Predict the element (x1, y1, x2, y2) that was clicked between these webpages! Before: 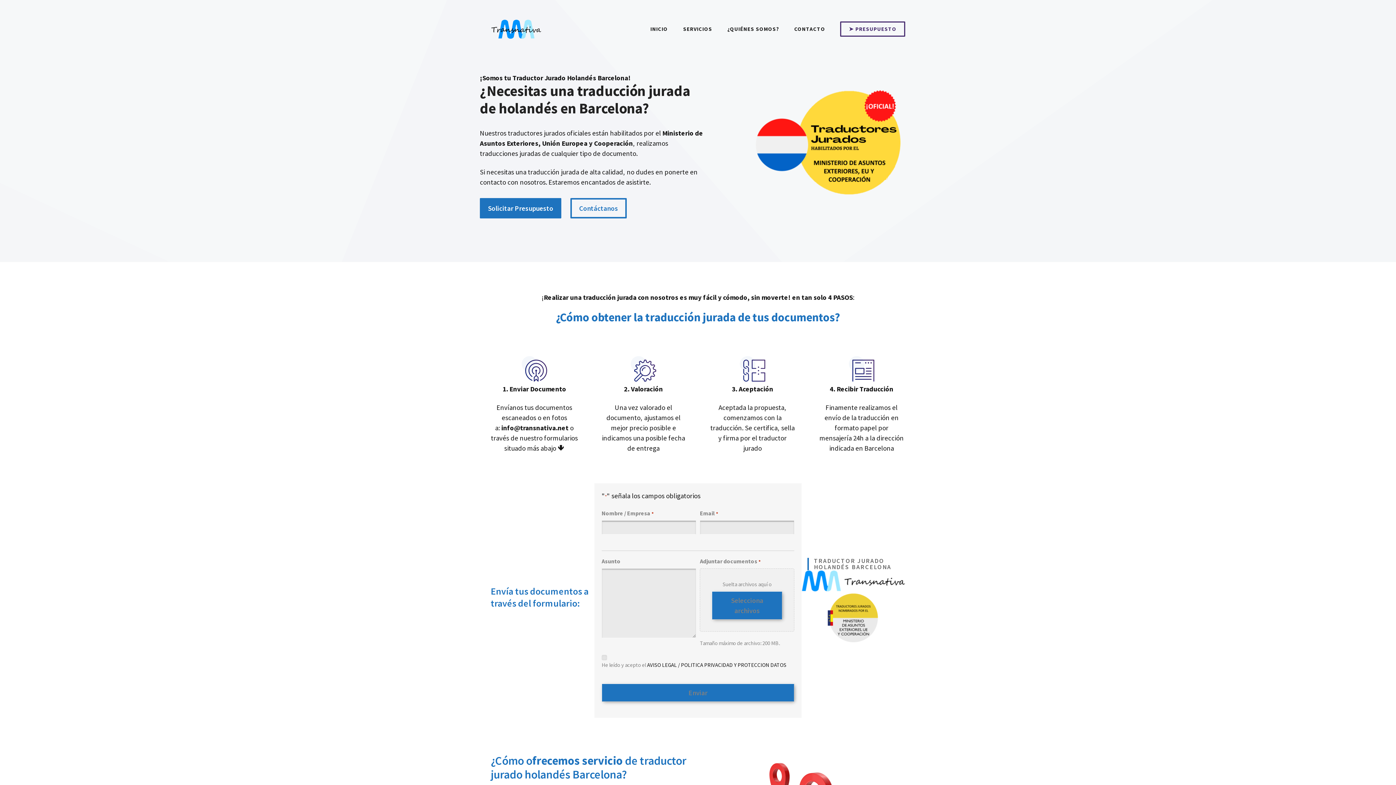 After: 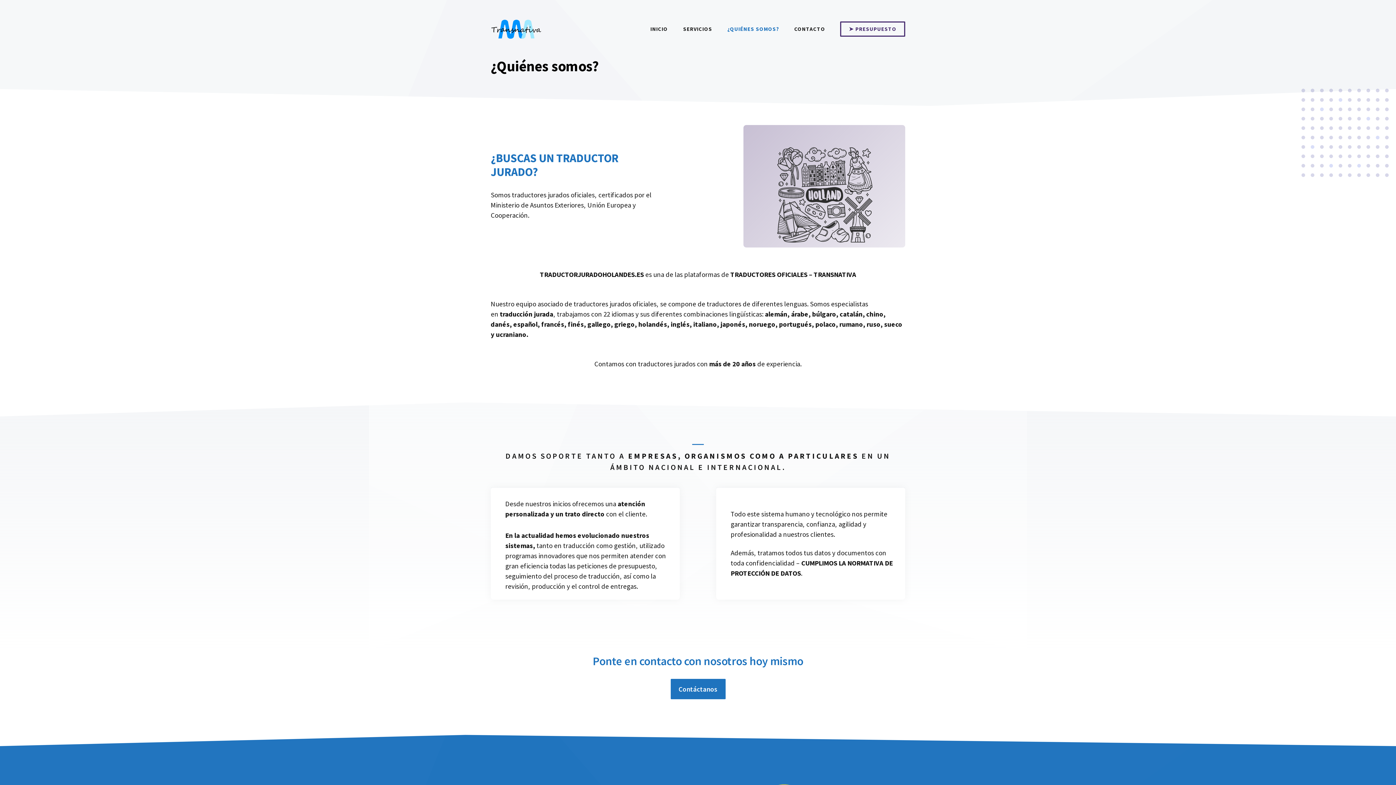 Action: label: ¿QUIÉNES SOMOS? bbox: (720, 18, 786, 40)